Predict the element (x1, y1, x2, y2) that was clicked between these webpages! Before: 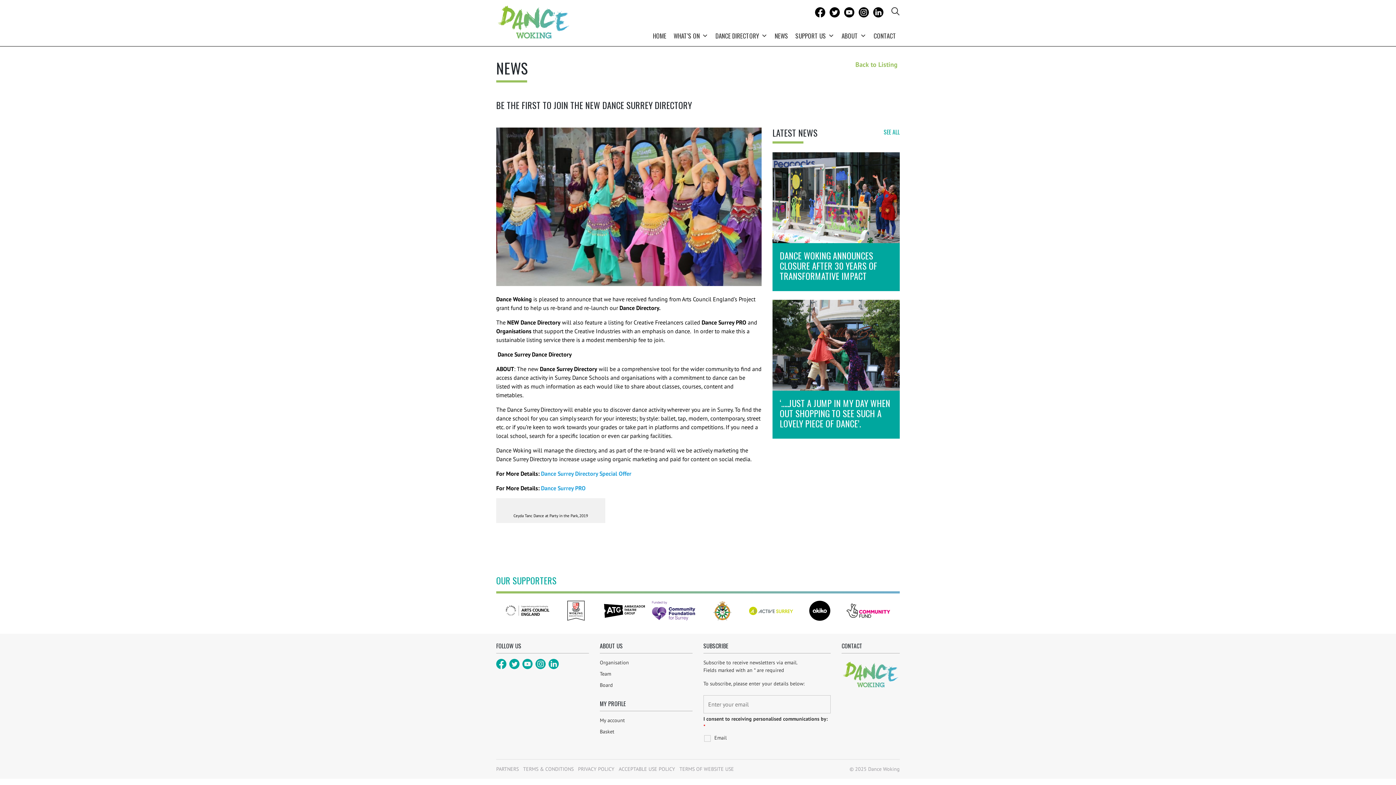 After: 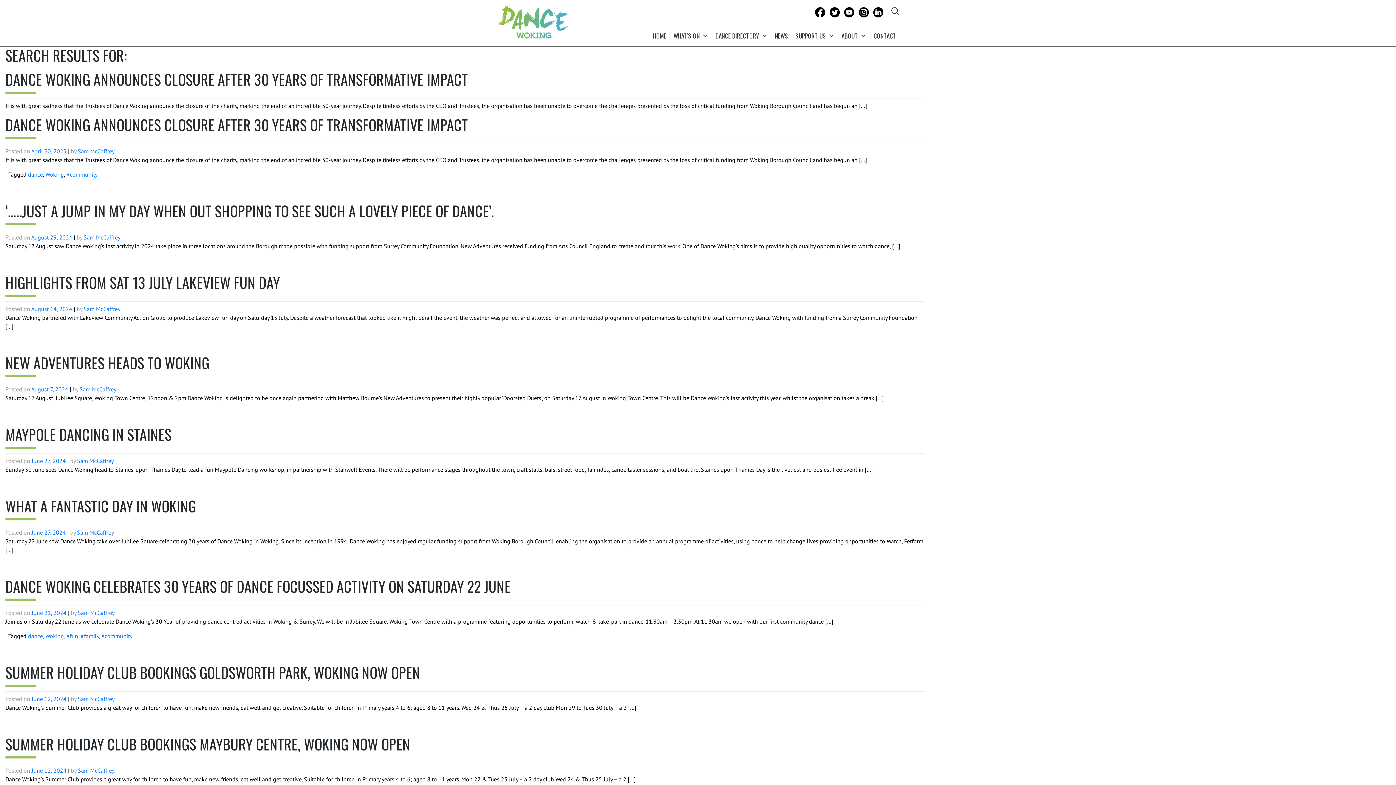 Action: bbox: (891, 7, 900, 17)